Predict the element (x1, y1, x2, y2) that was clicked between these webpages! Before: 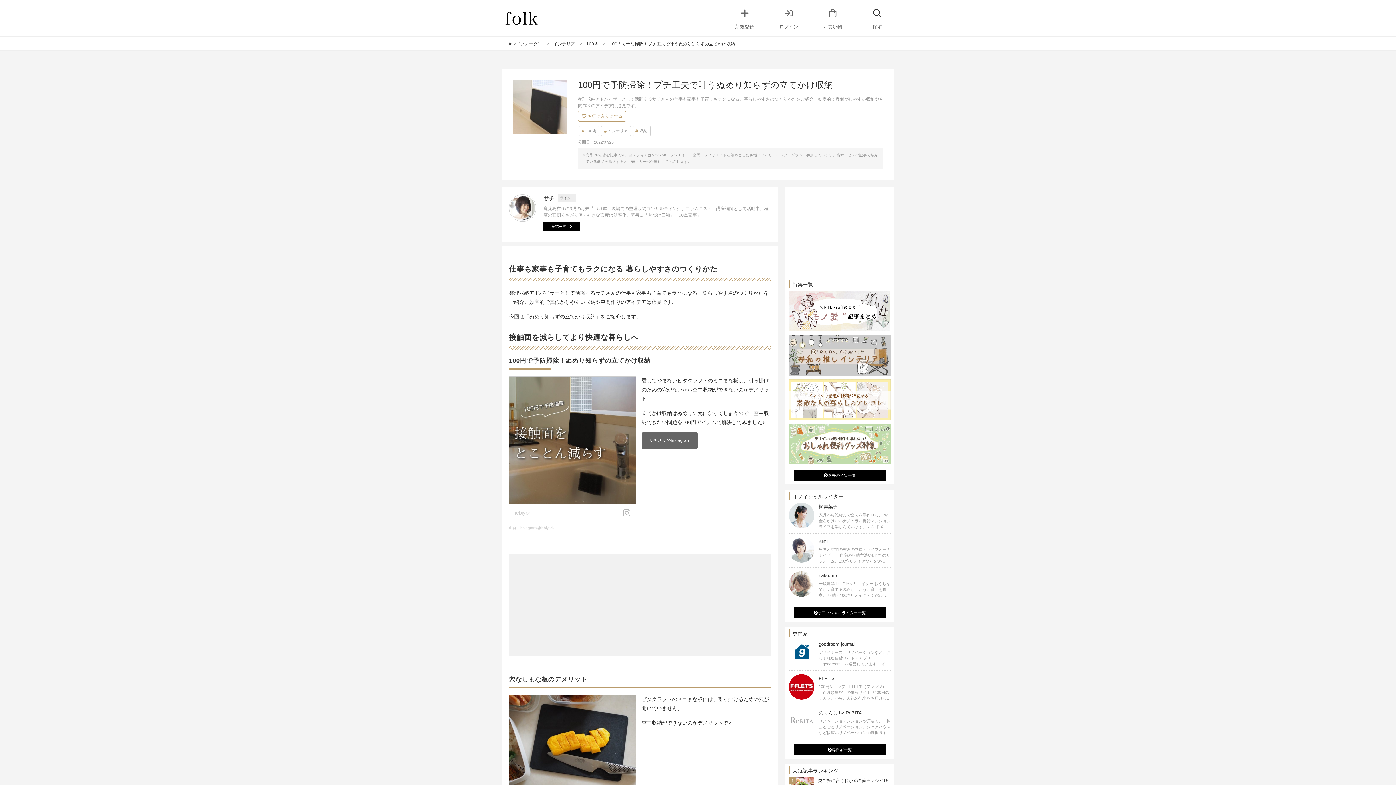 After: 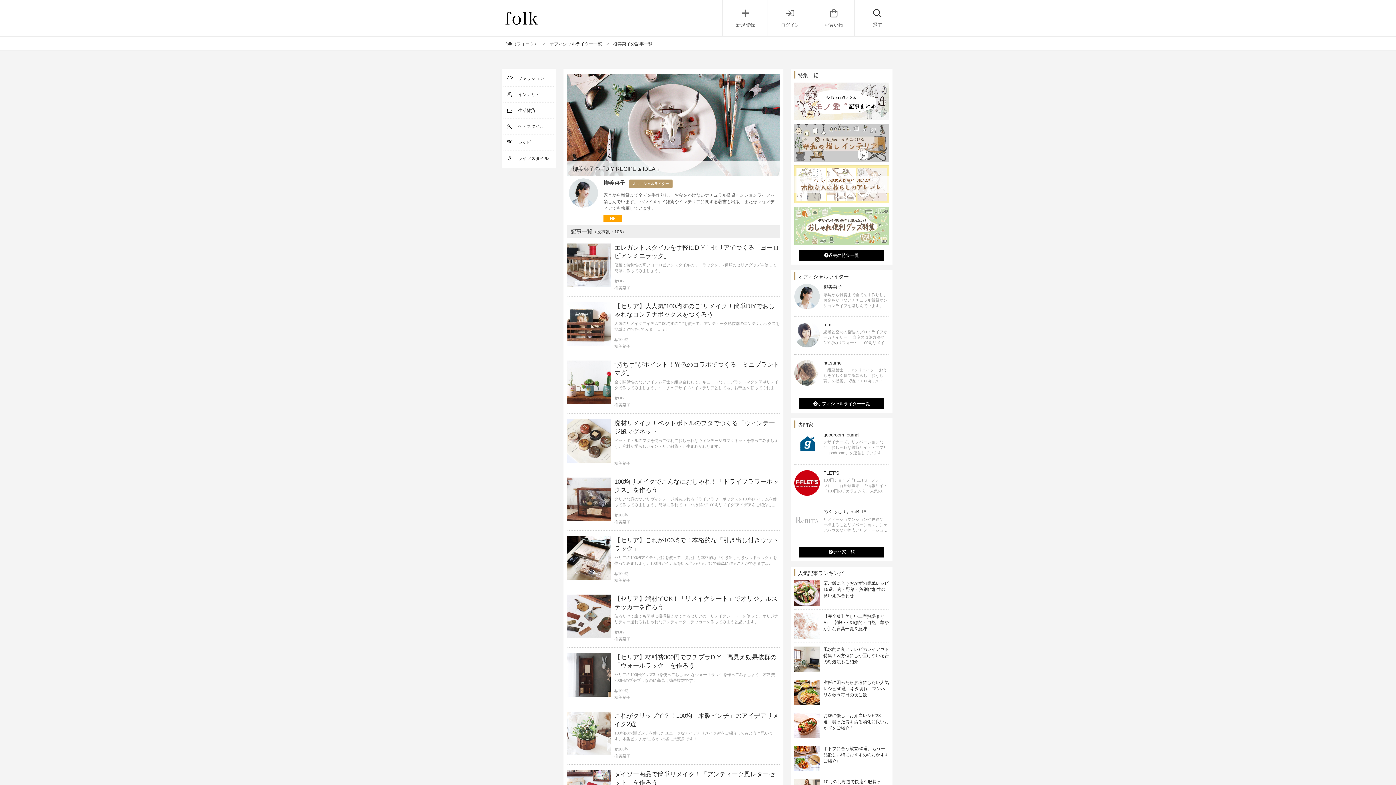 Action: bbox: (789, 502, 890, 530) label: 柳美菜子

家具から雑貨まで全てを手作りし、 お金をかけないナチュラル賃貸マンションライフを楽しんでいます。 ハンドメイド雑貨やインテリアに関する著書も出版、また様々なメディアでも執筆しています。